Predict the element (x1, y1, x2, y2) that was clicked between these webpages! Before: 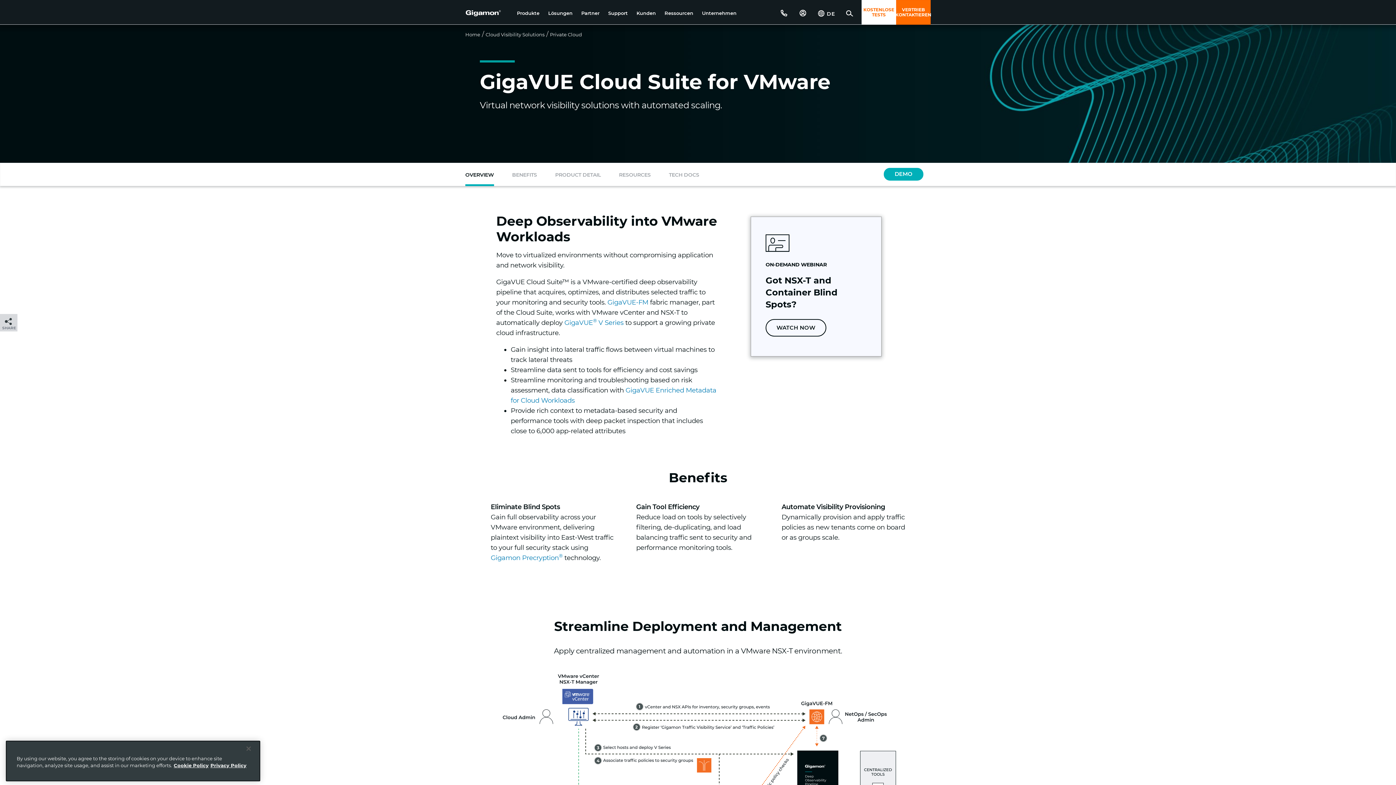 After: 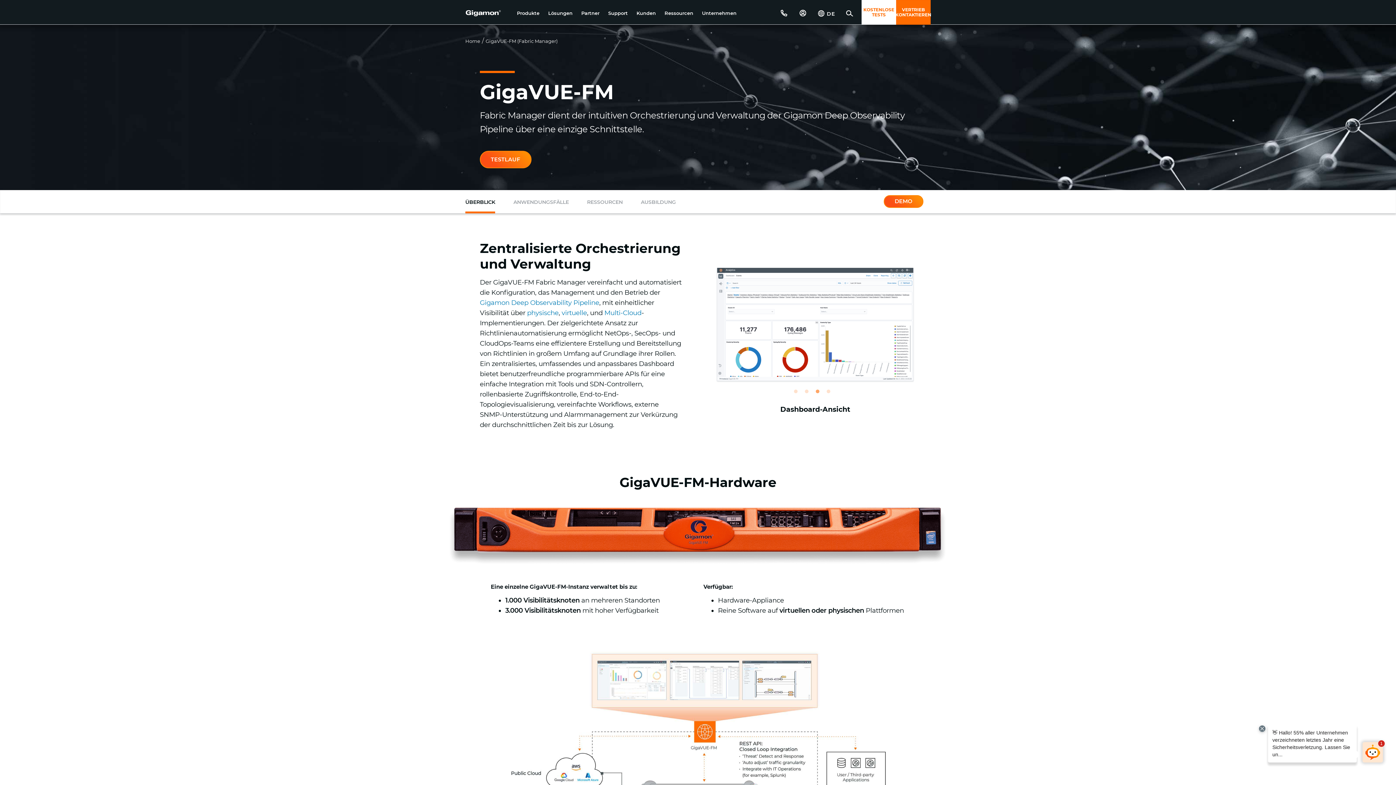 Action: label: GigaVUE-FM bbox: (607, 298, 648, 306)